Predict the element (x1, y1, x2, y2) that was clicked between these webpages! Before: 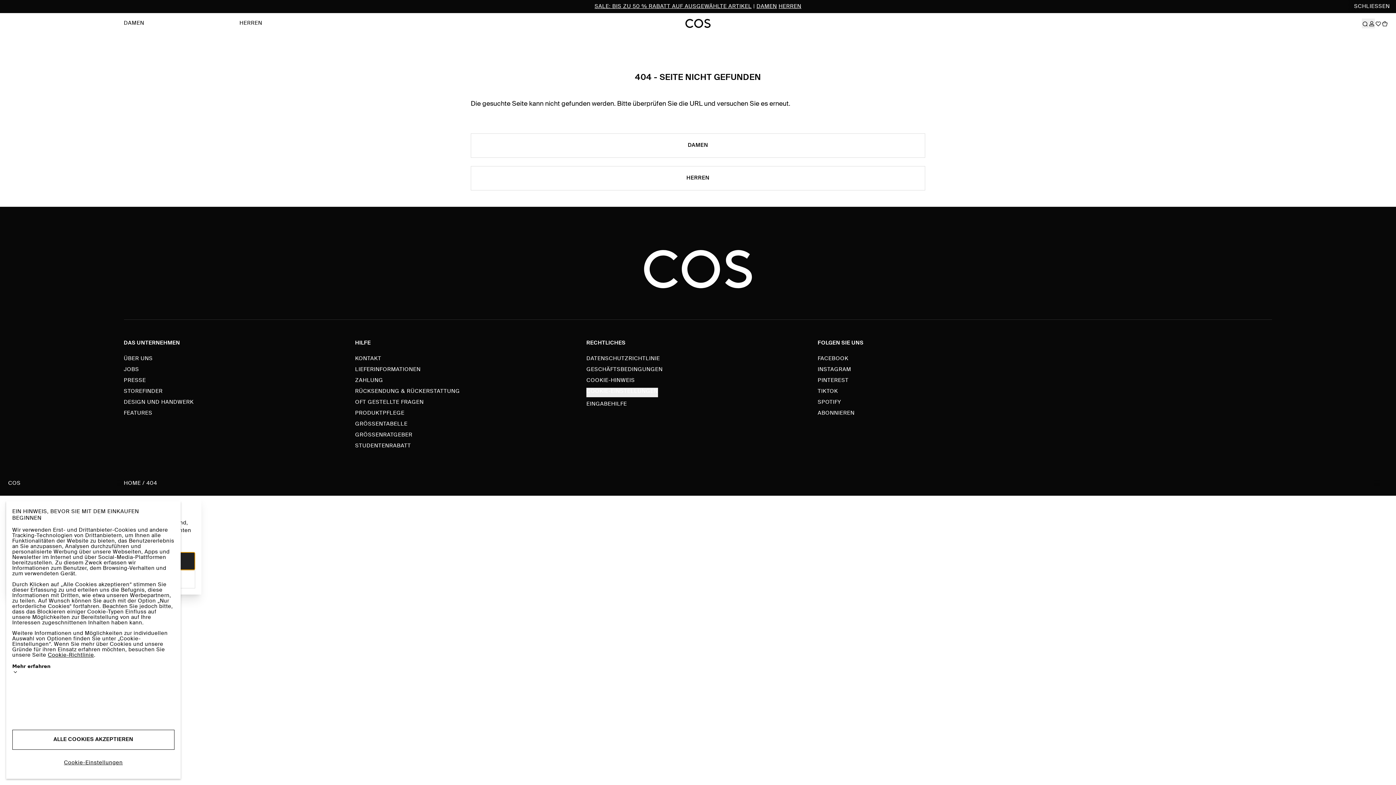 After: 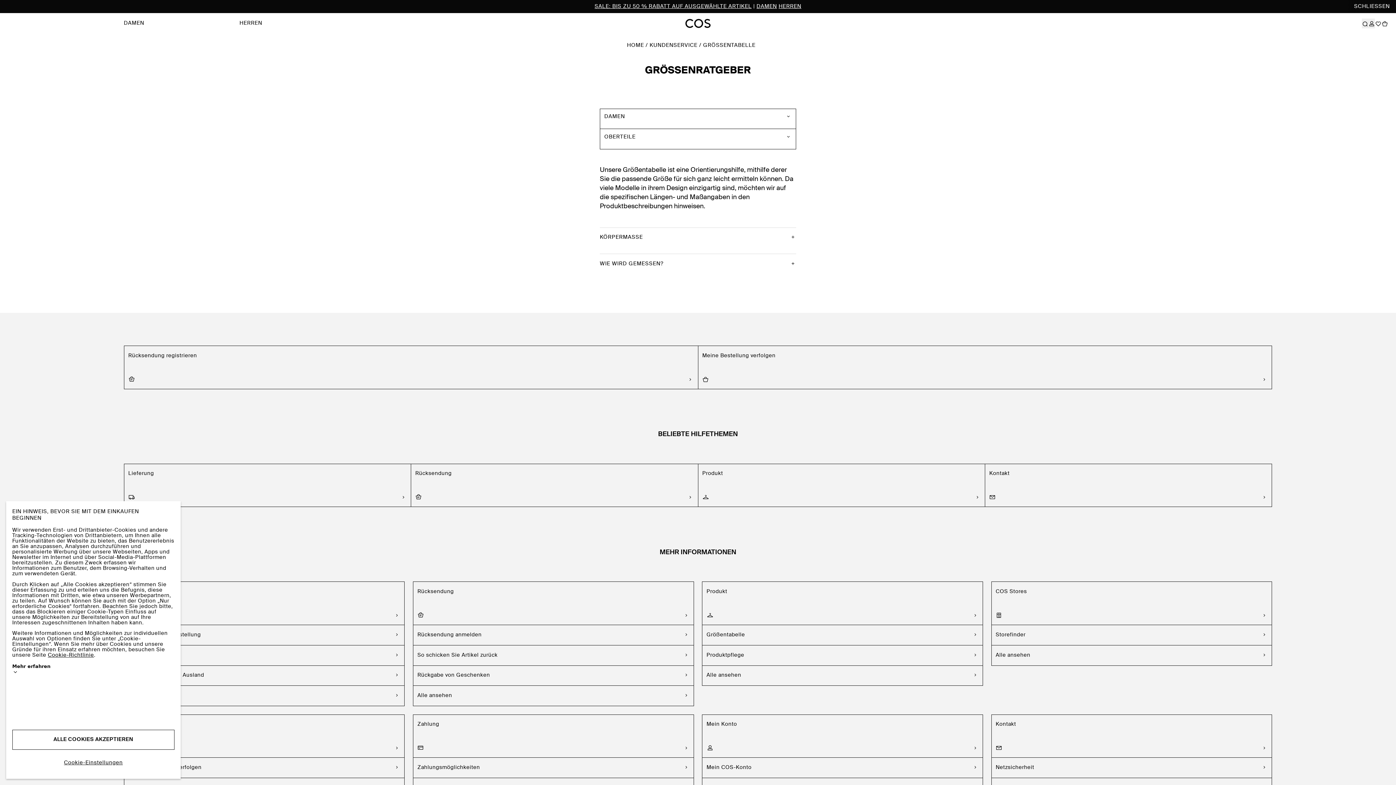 Action: label: GRÖSSENTABELLE bbox: (355, 408, 407, 415)